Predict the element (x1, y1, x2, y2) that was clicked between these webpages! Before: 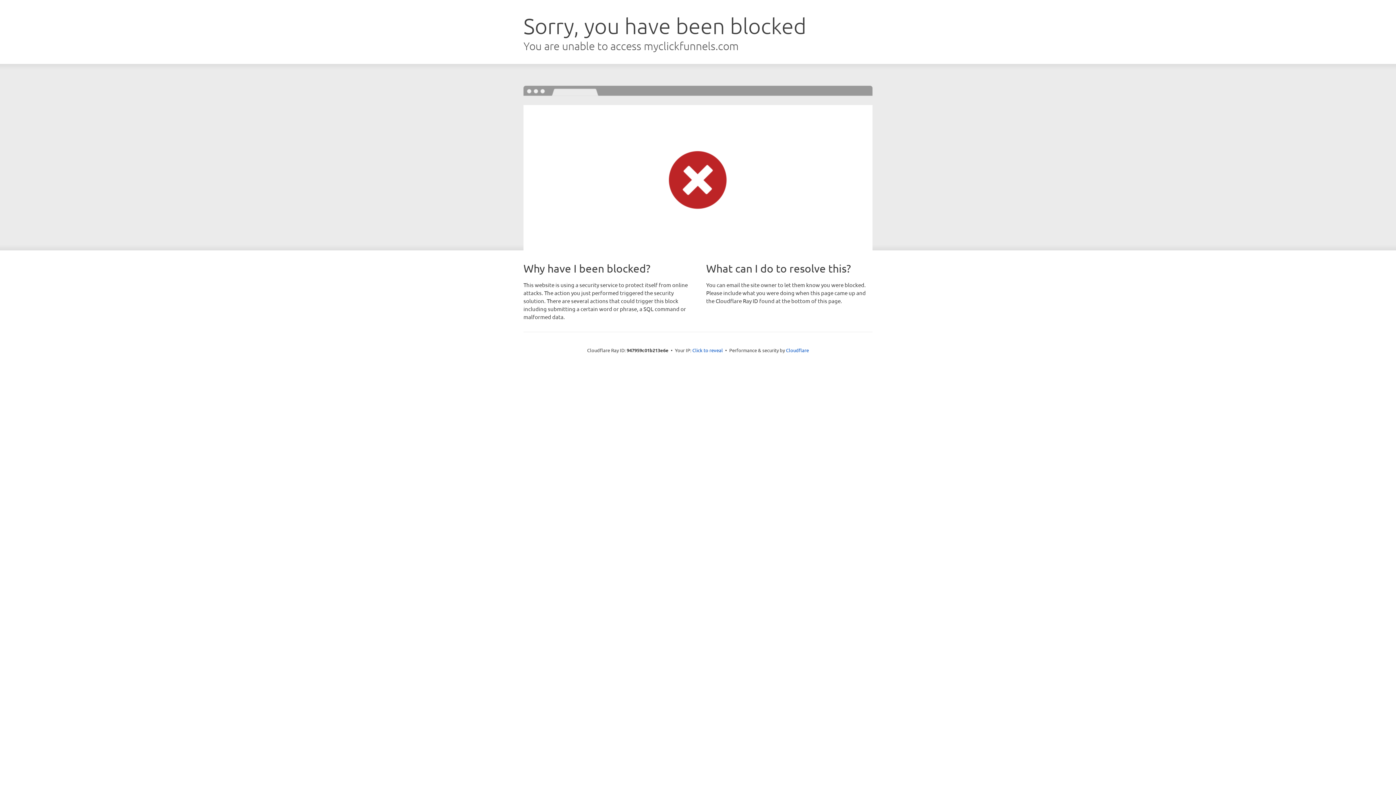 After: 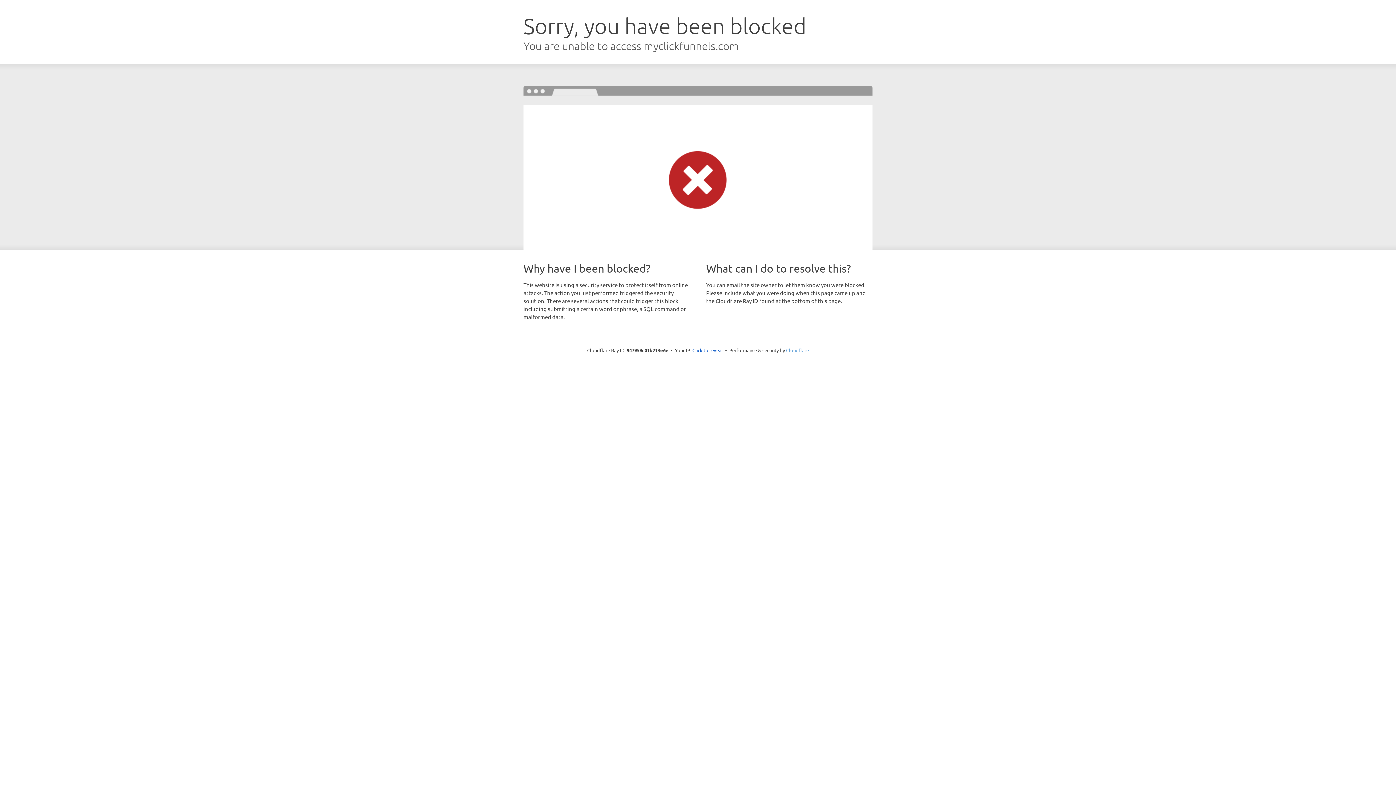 Action: bbox: (786, 347, 809, 353) label: Cloudflare